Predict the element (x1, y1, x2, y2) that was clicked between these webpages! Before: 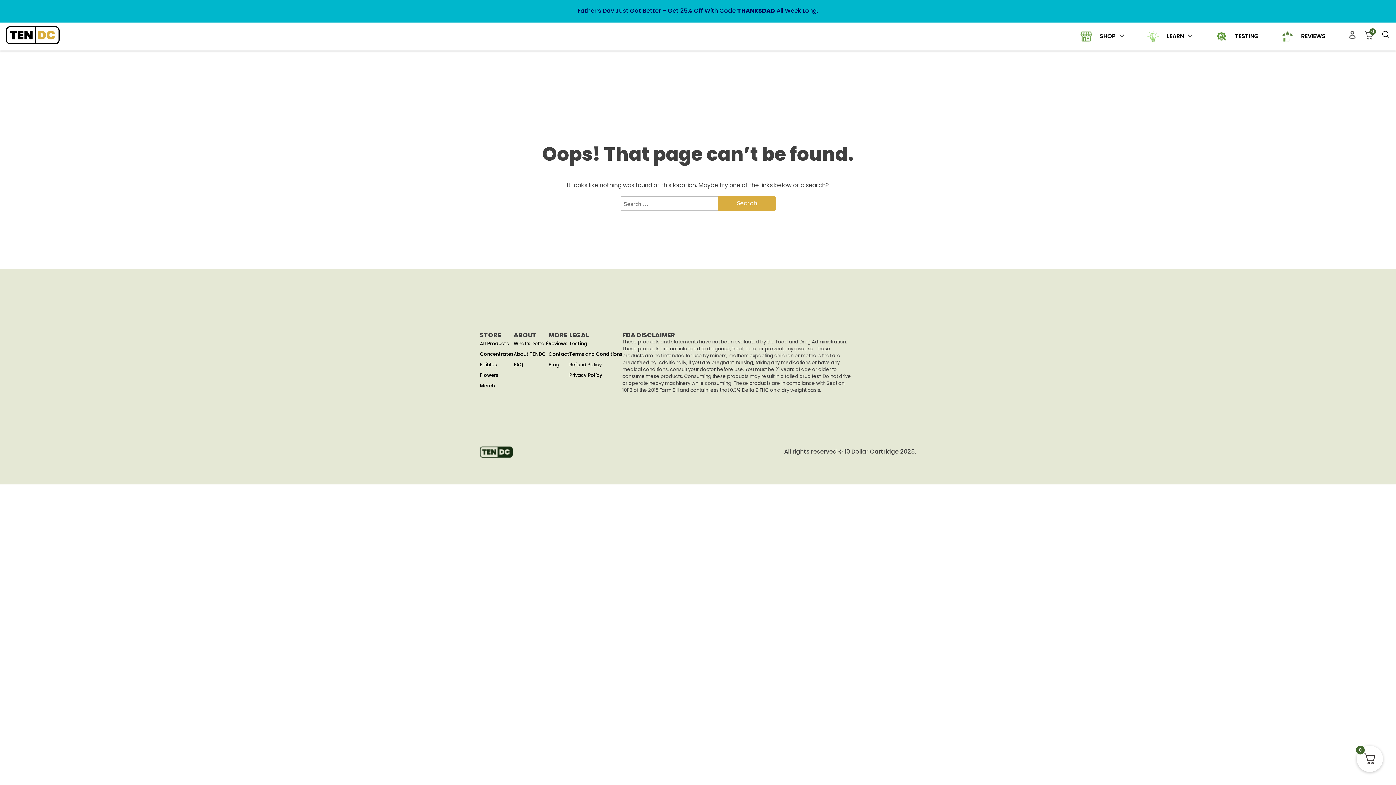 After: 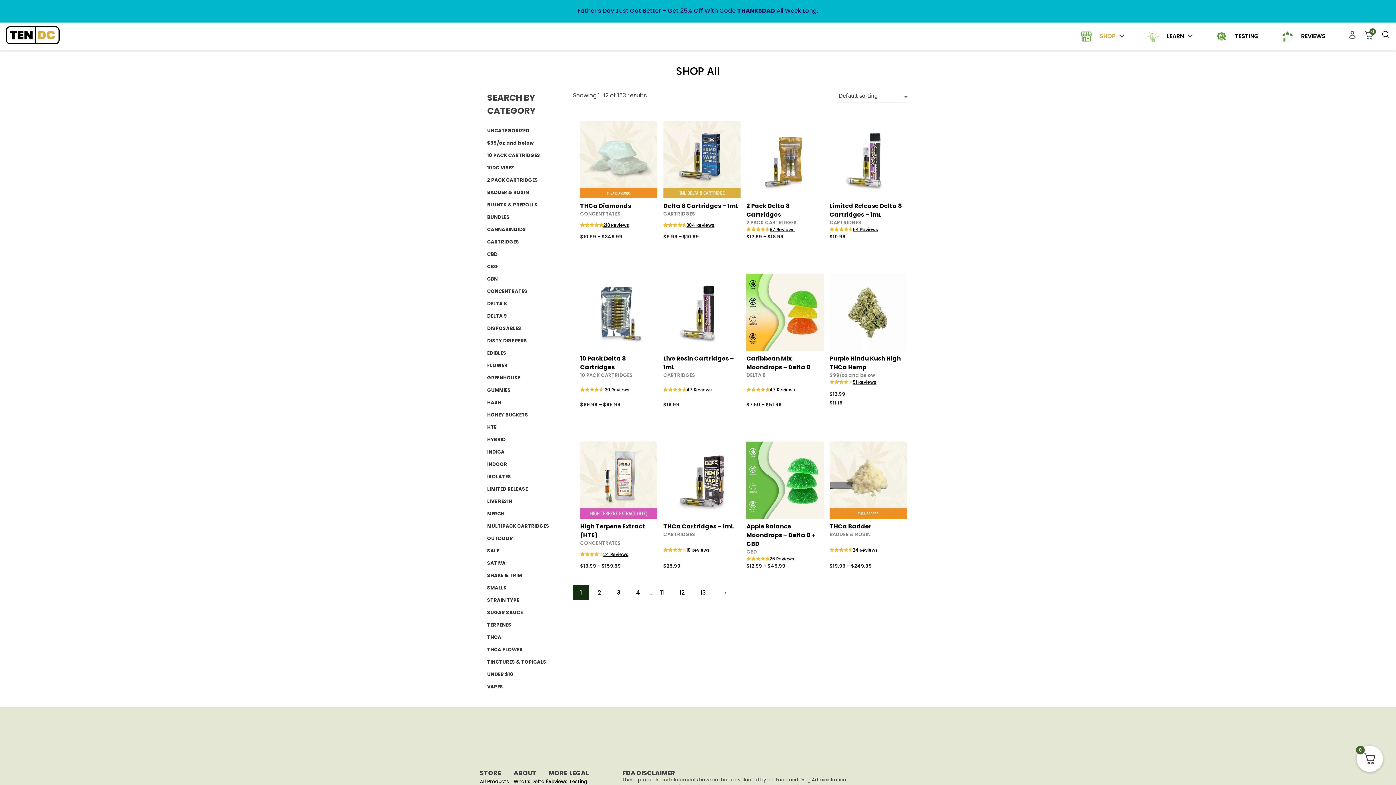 Action: bbox: (480, 340, 509, 347) label: All Products